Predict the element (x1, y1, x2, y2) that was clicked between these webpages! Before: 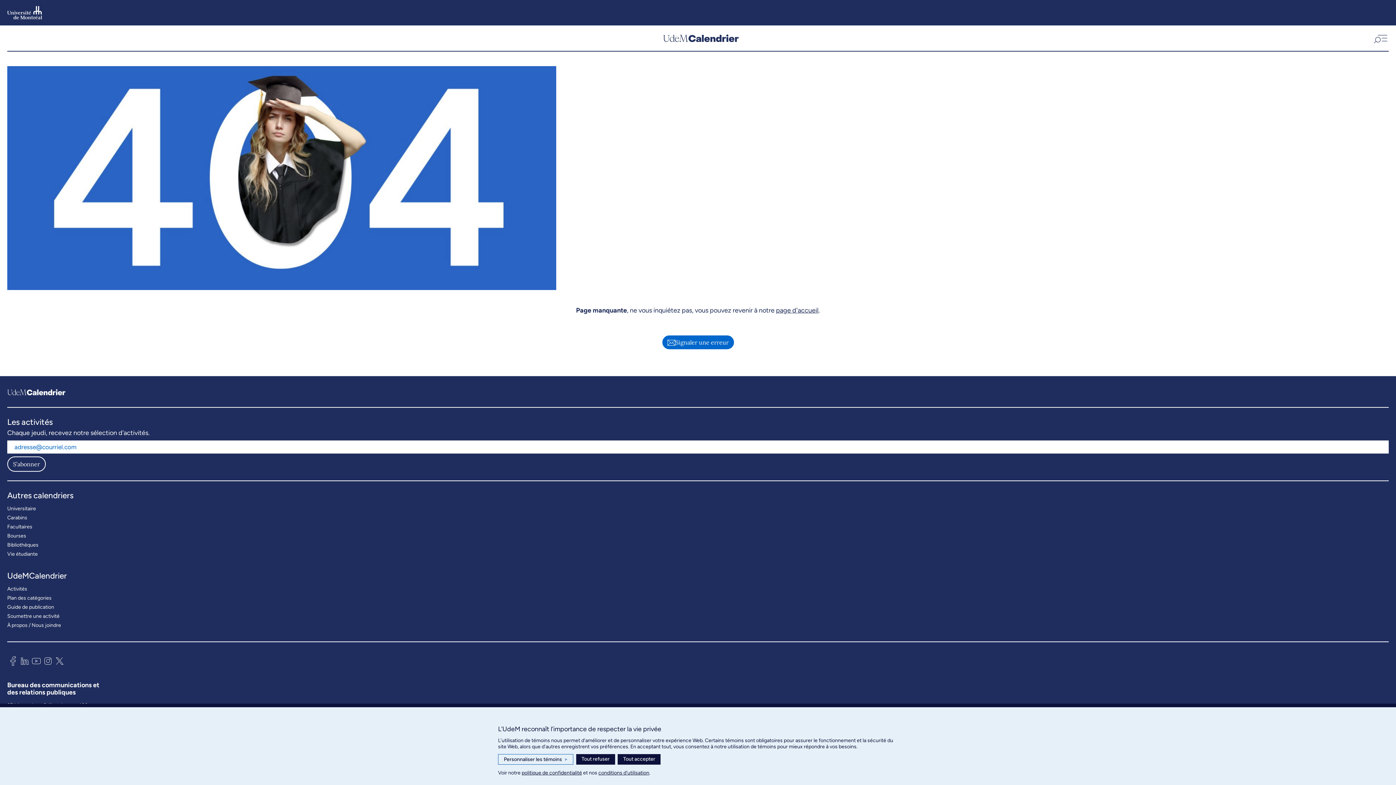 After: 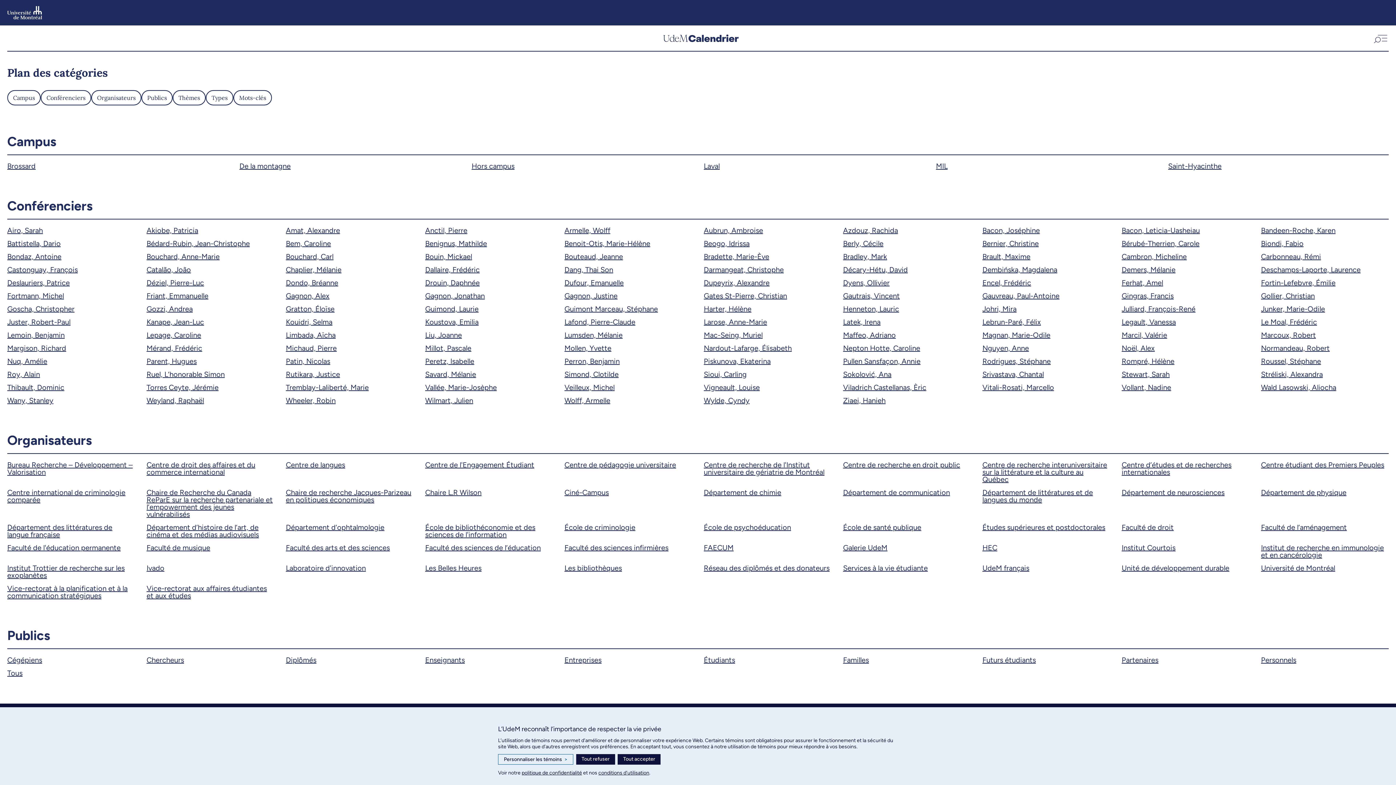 Action: bbox: (7, 593, 51, 602) label: Plan des catégories